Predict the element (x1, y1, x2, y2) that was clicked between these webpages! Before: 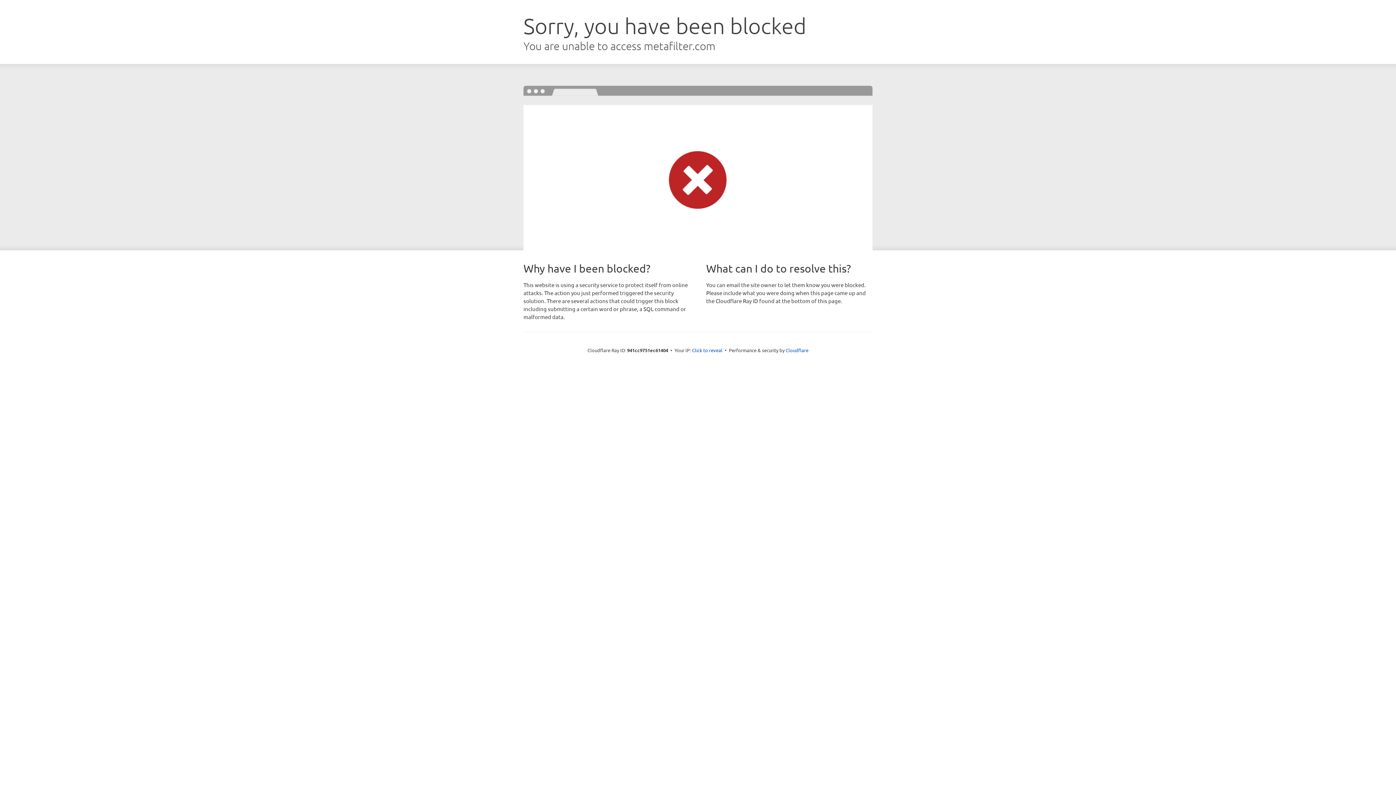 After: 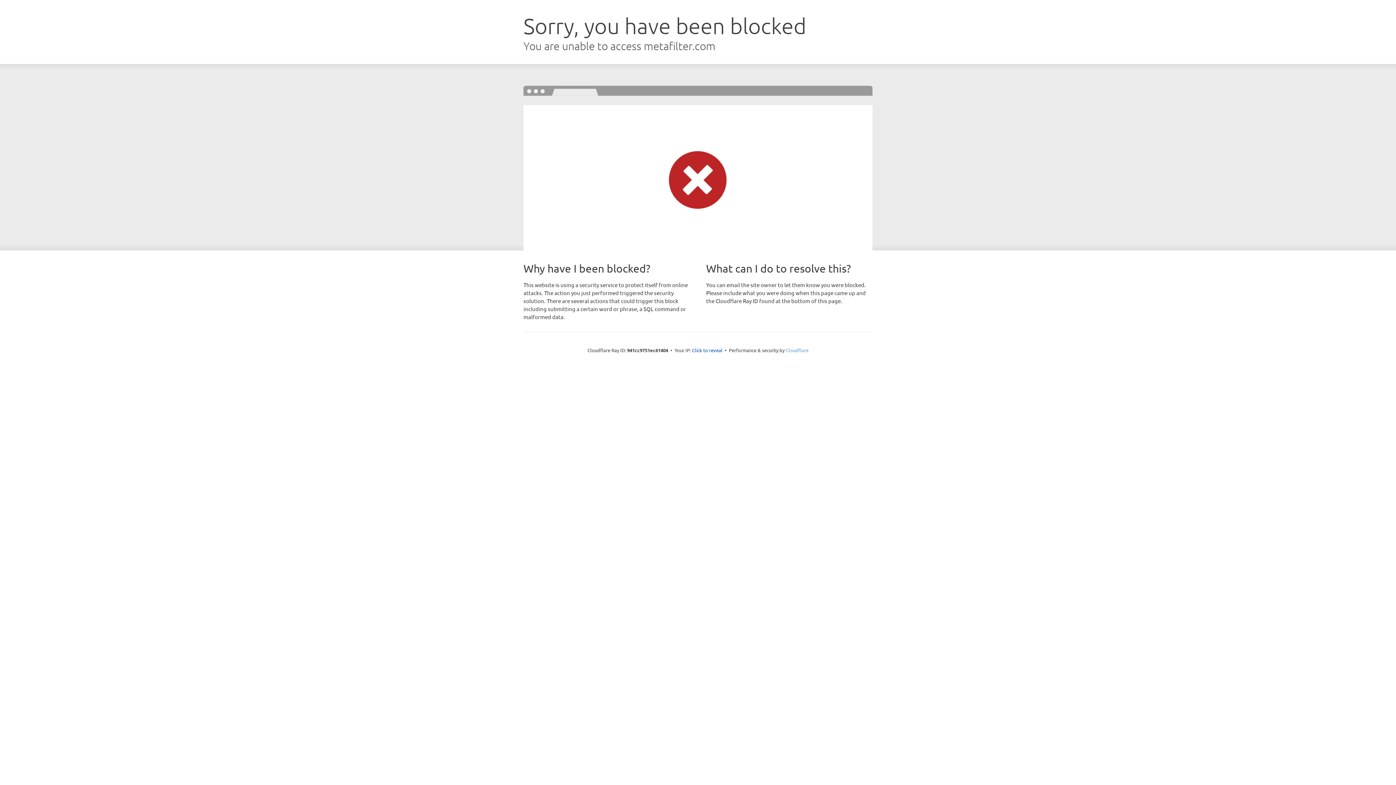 Action: label: Cloudflare bbox: (785, 347, 808, 353)